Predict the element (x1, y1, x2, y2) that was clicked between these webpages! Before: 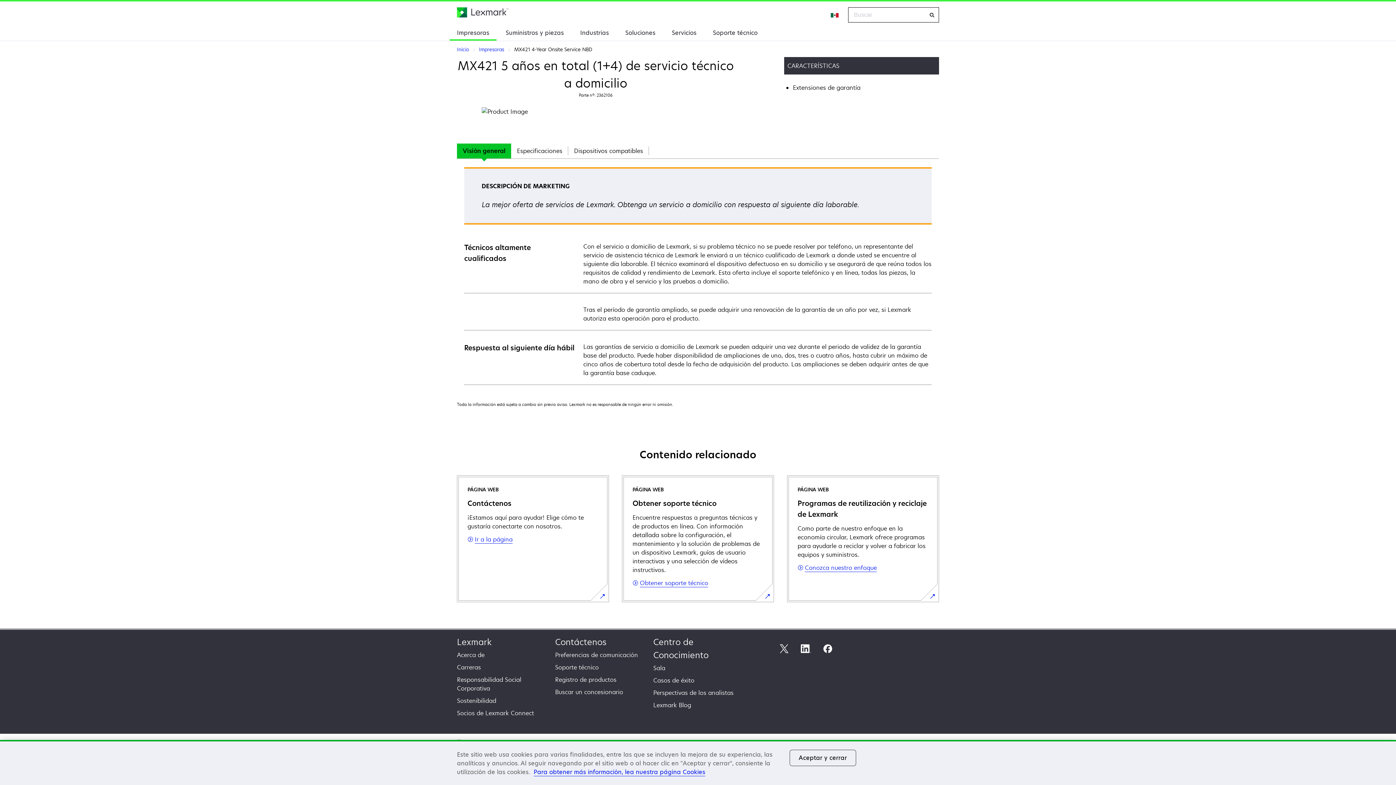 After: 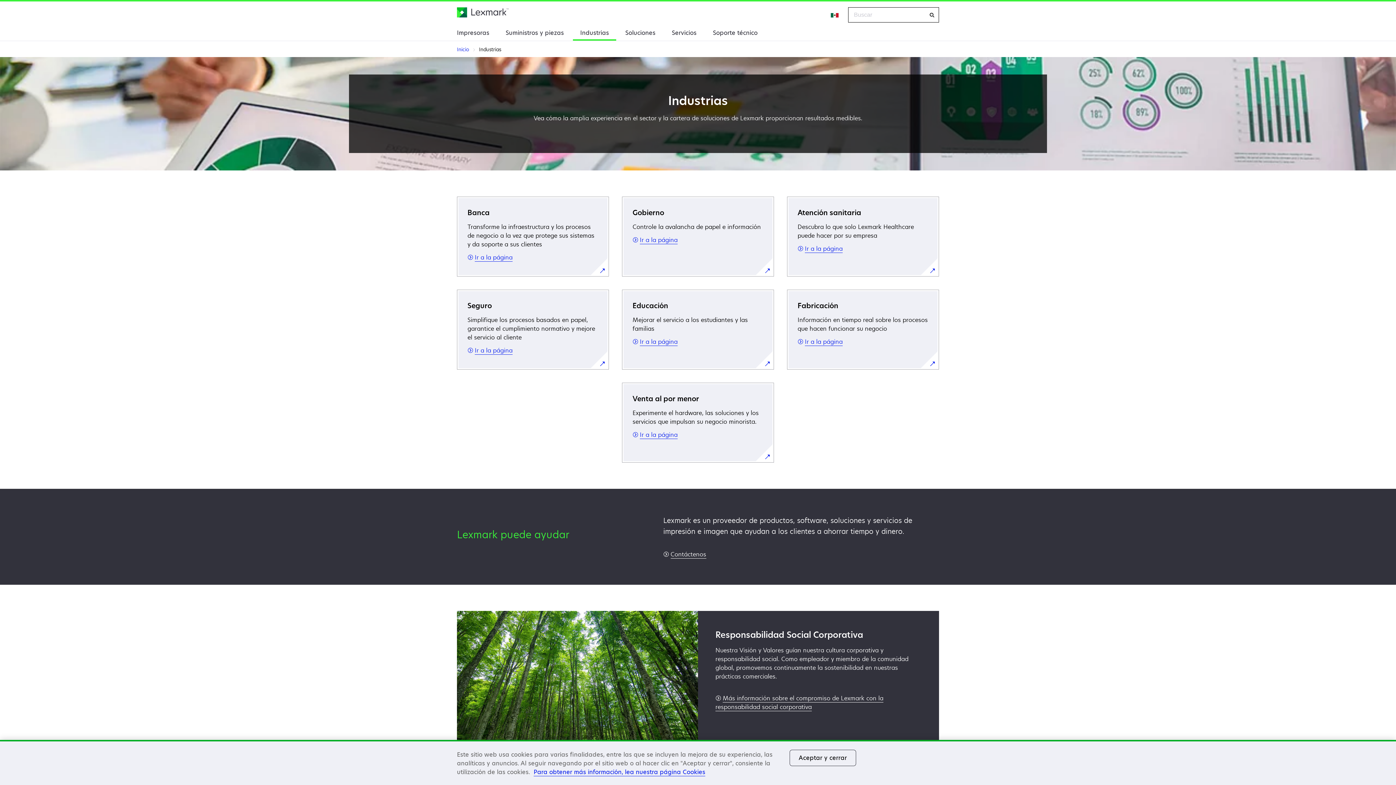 Action: bbox: (573, 24, 616, 39) label: Industrias